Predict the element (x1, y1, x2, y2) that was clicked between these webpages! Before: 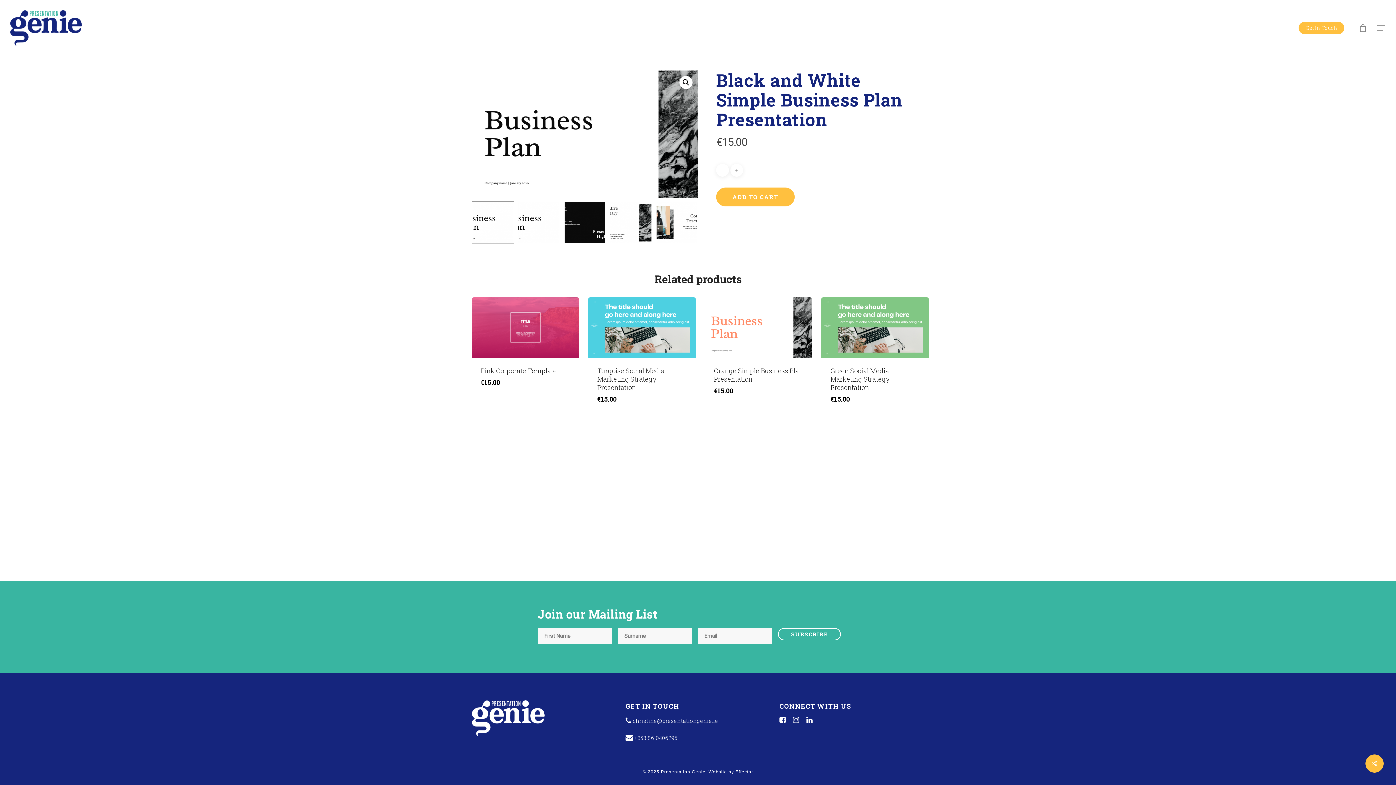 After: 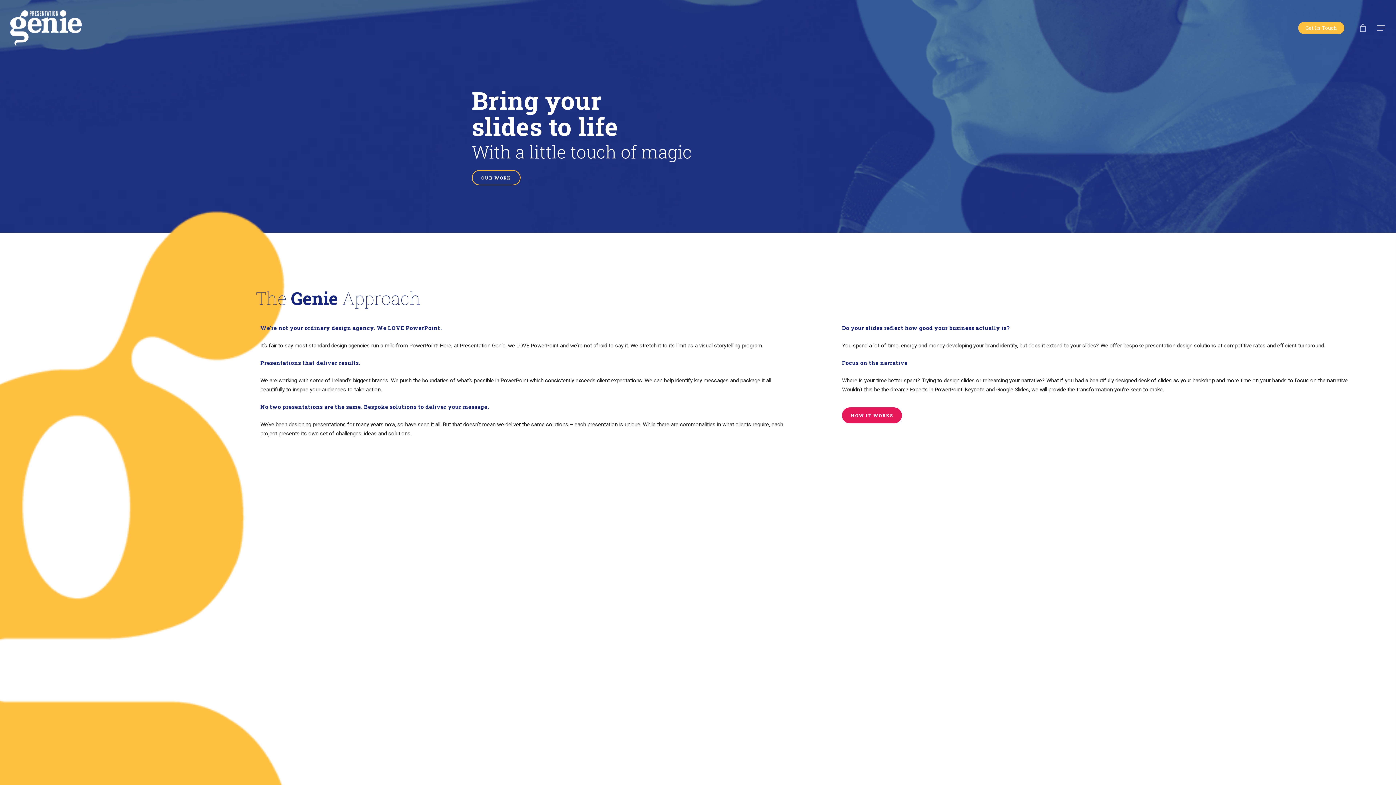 Action: bbox: (471, 731, 544, 738)